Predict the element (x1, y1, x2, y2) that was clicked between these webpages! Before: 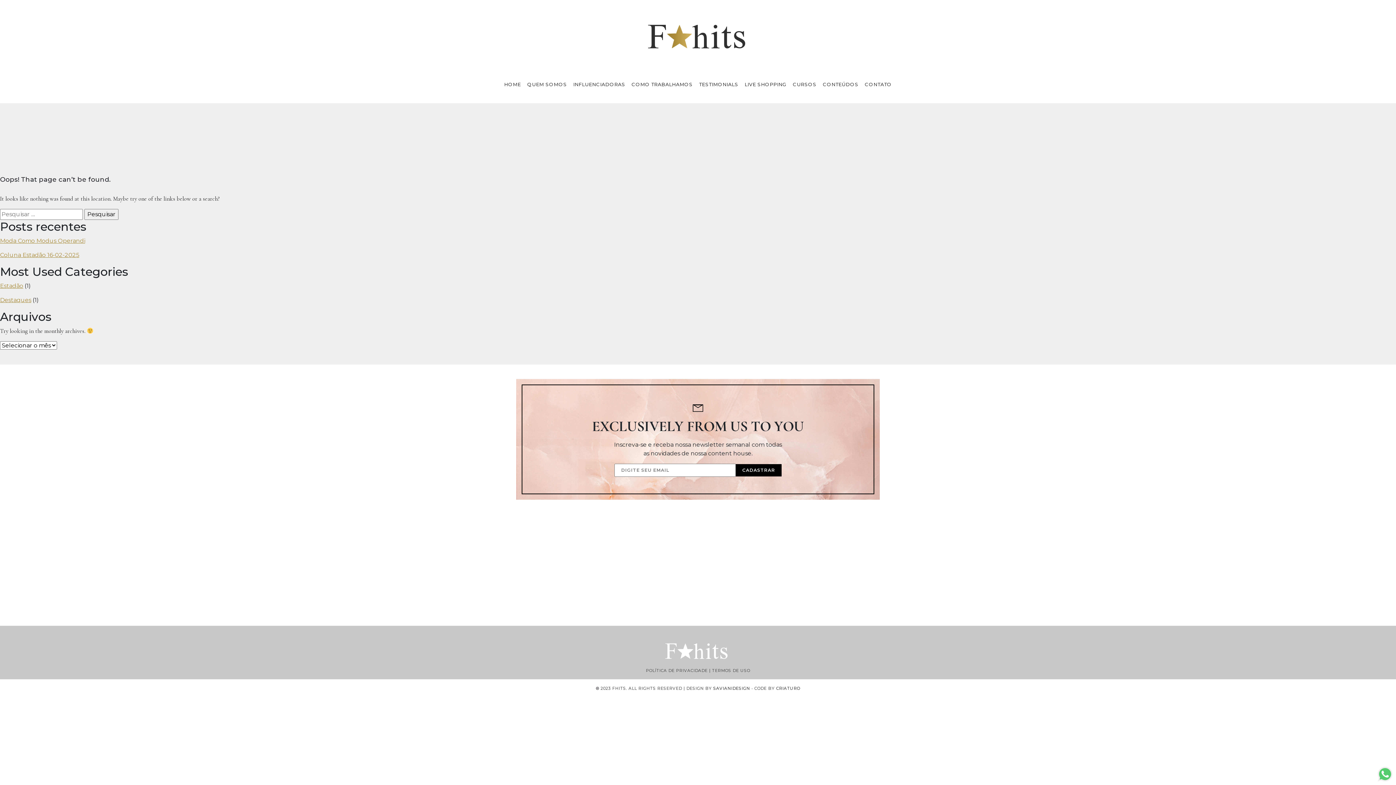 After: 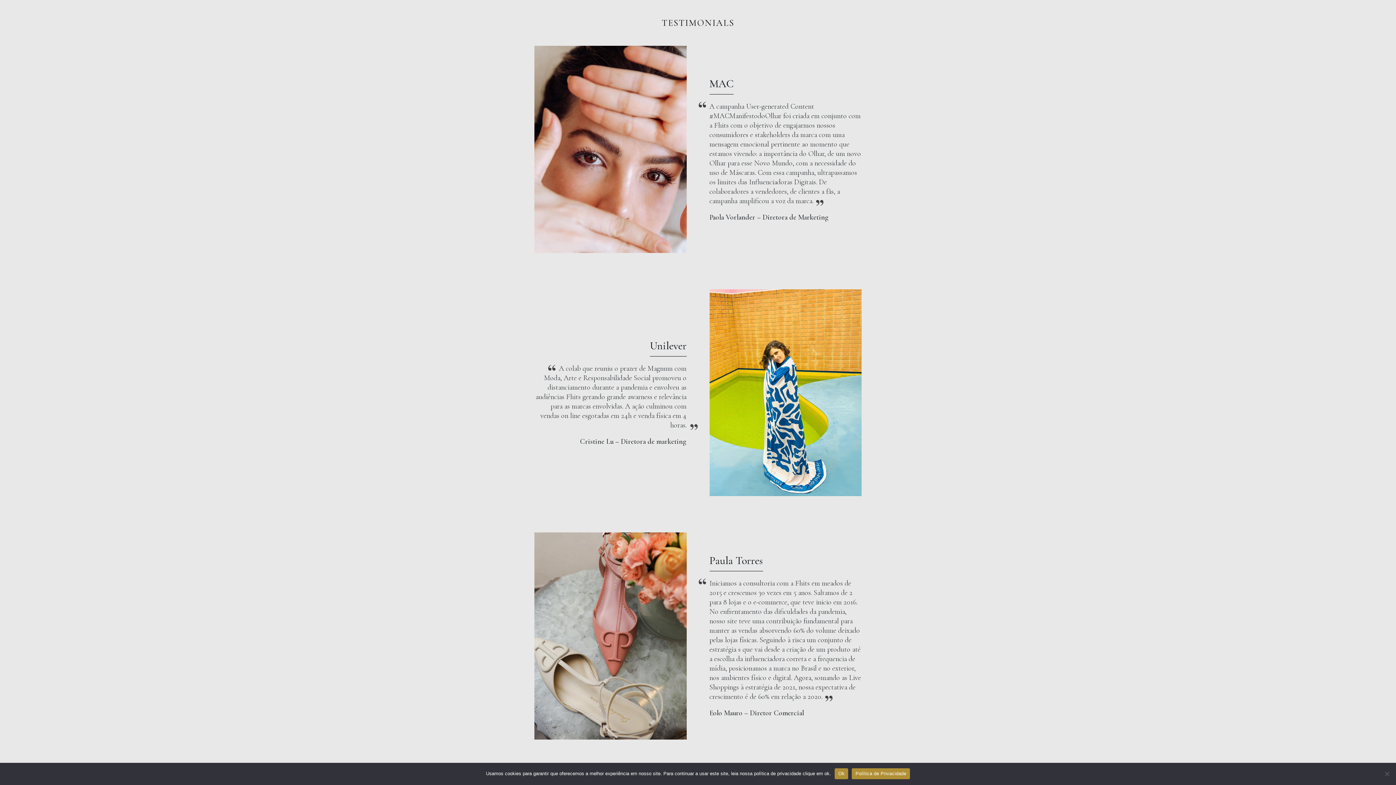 Action: label: TESTIMONIALS bbox: (699, 81, 738, 87)